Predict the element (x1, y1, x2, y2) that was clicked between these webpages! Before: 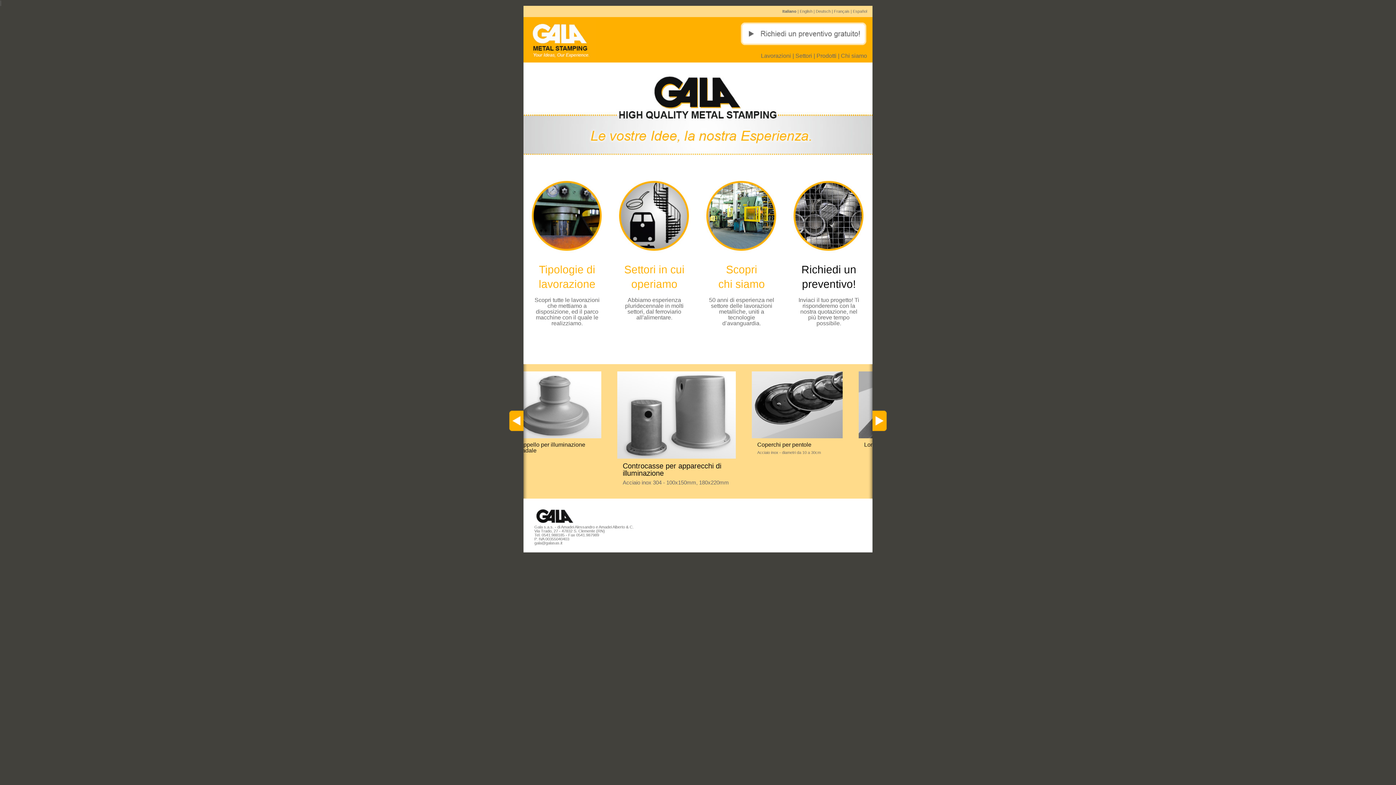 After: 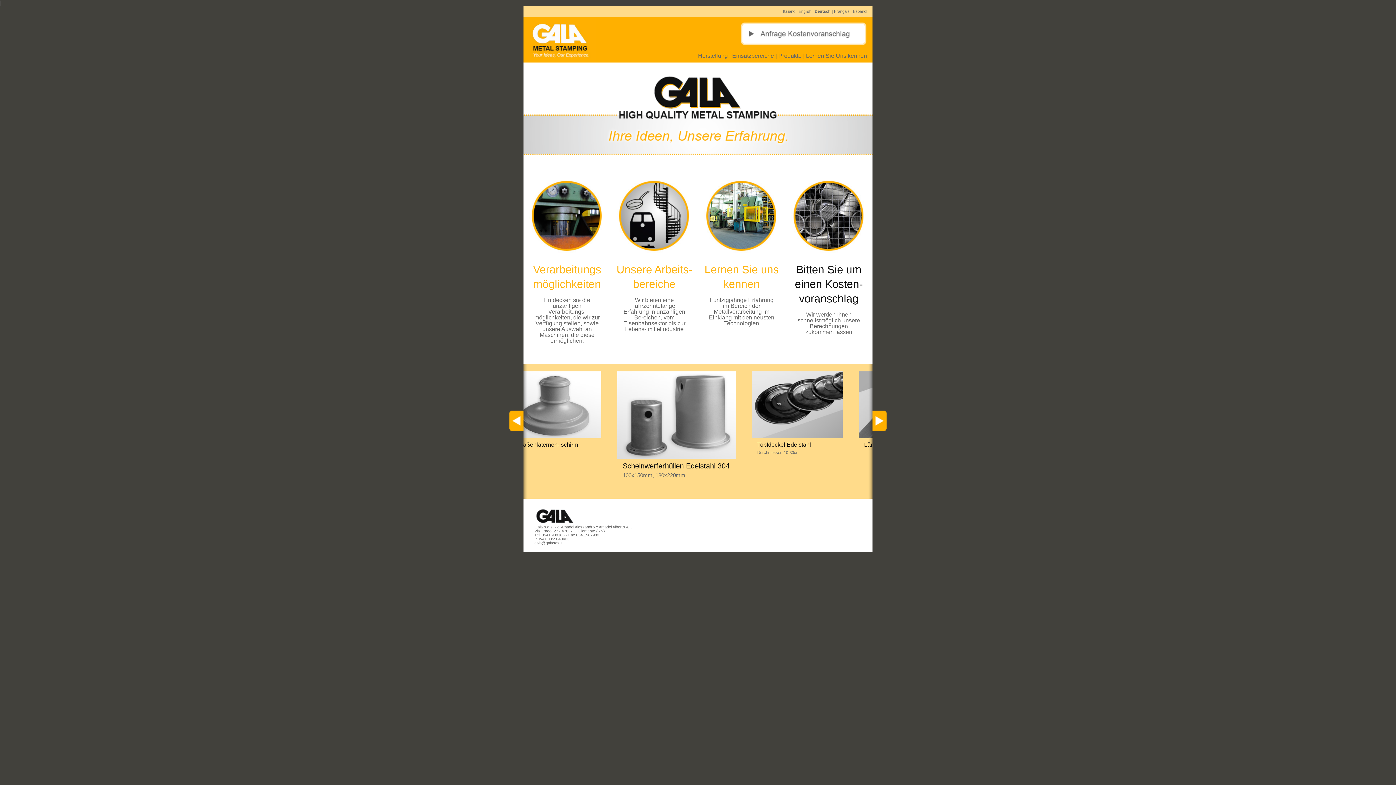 Action: bbox: (816, 9, 830, 13) label: Deutsch